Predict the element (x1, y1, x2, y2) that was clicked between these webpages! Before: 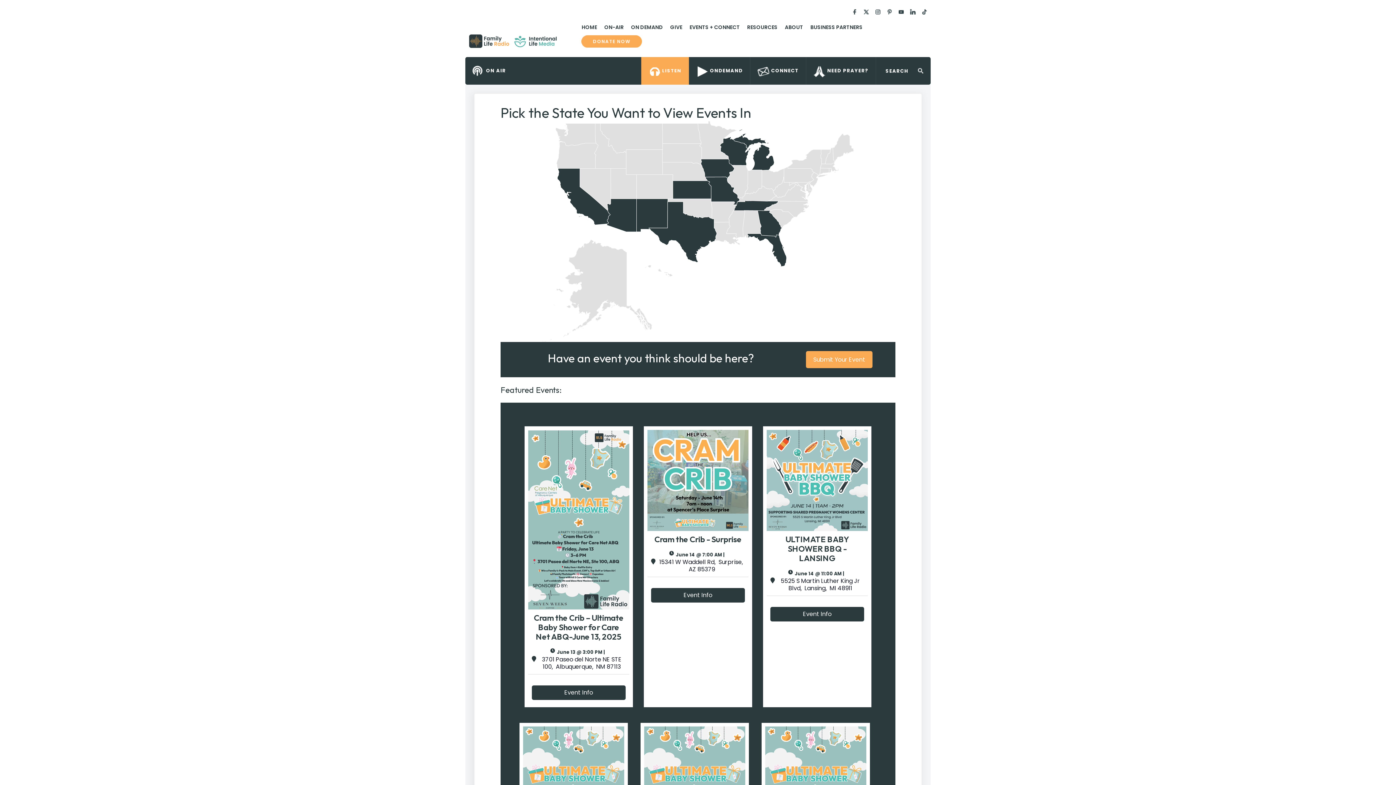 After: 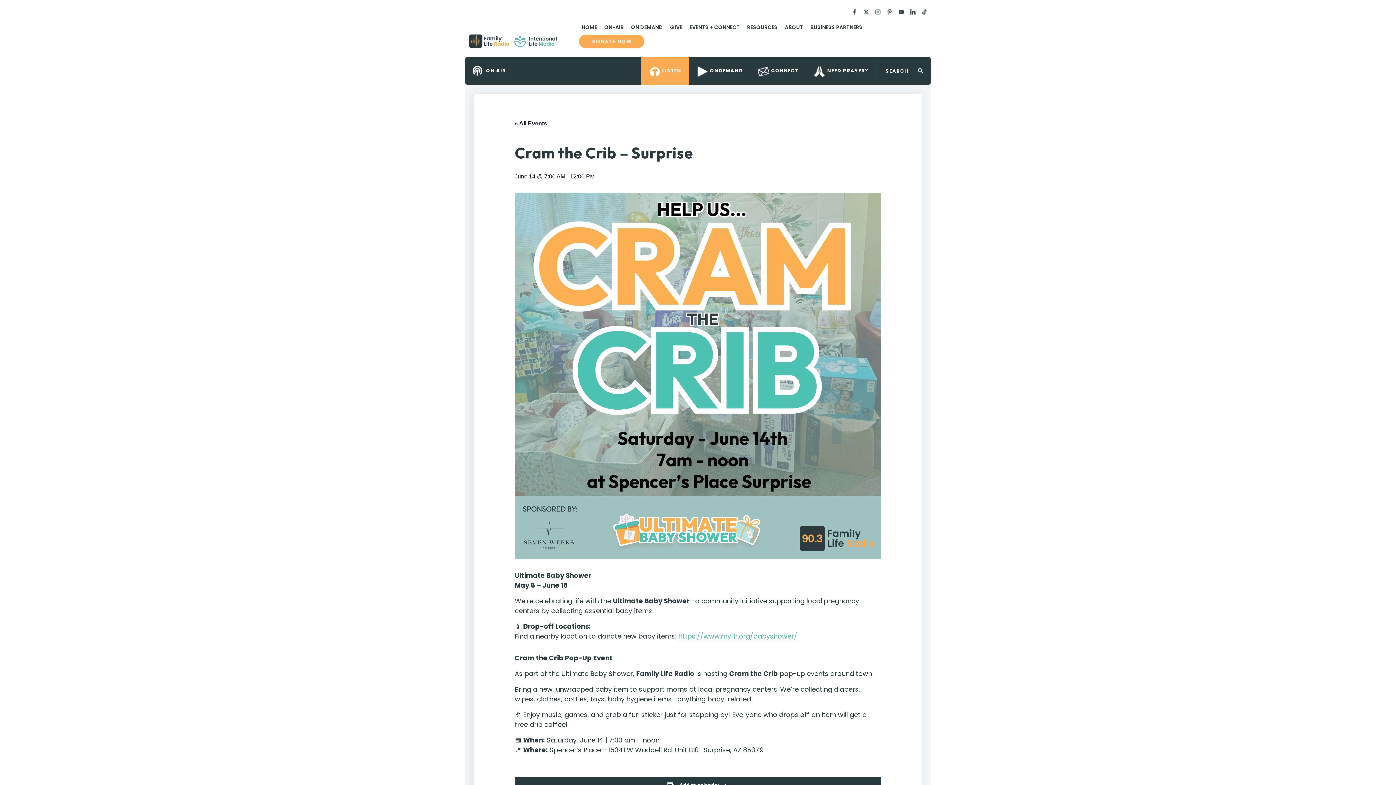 Action: bbox: (647, 531, 748, 547) label: Cram the Crib - Surprise